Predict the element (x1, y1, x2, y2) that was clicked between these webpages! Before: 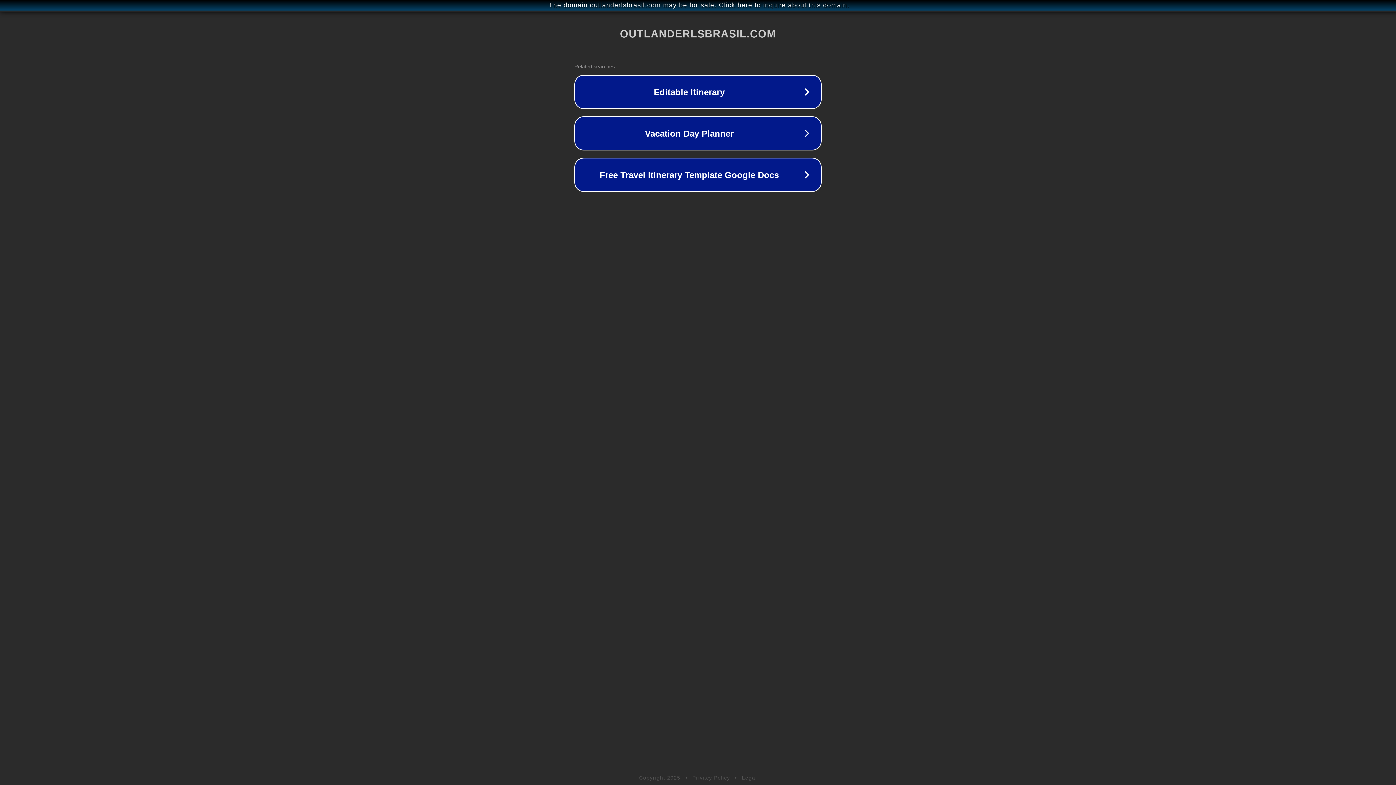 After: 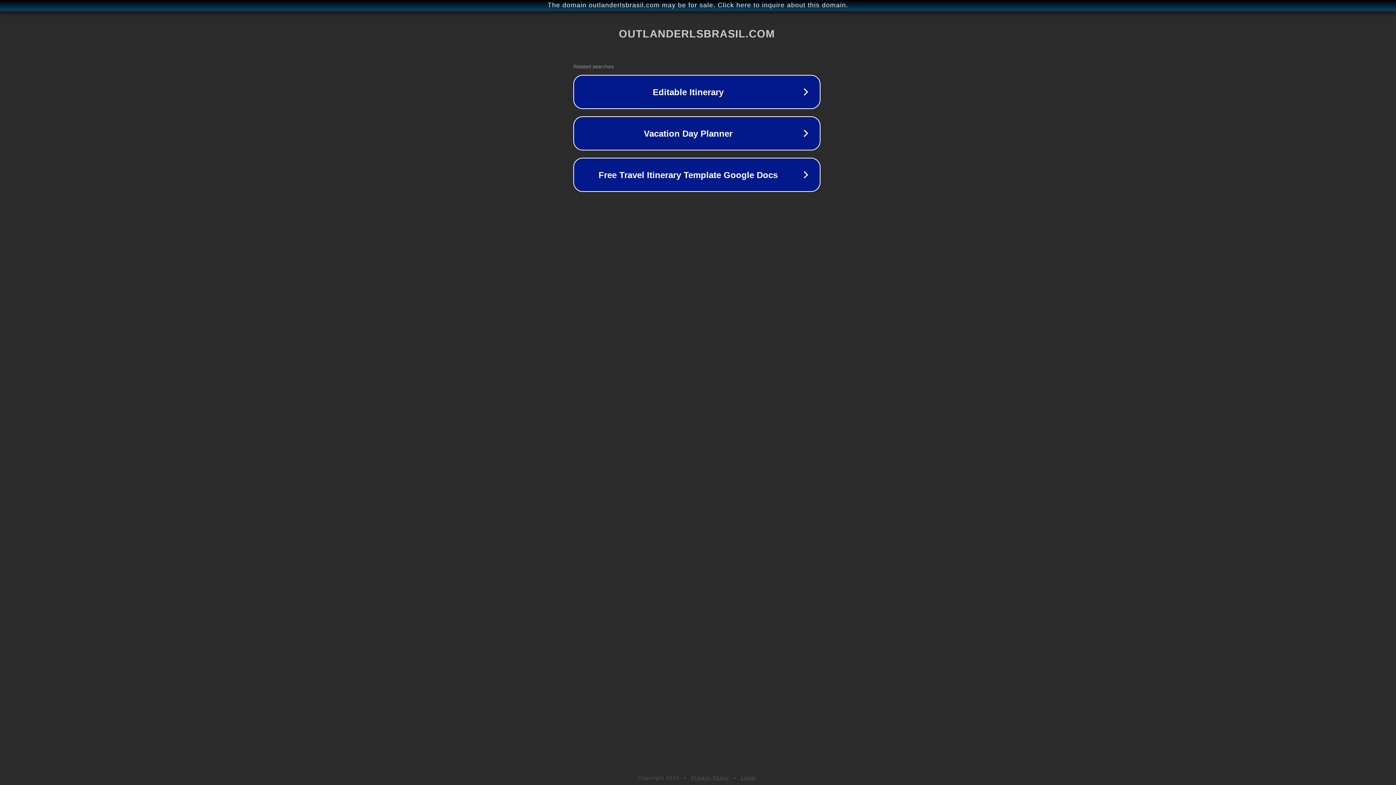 Action: label: The domain outlanderlsbrasil.com may be for sale. Click here to inquire about this domain. bbox: (1, 1, 1397, 9)